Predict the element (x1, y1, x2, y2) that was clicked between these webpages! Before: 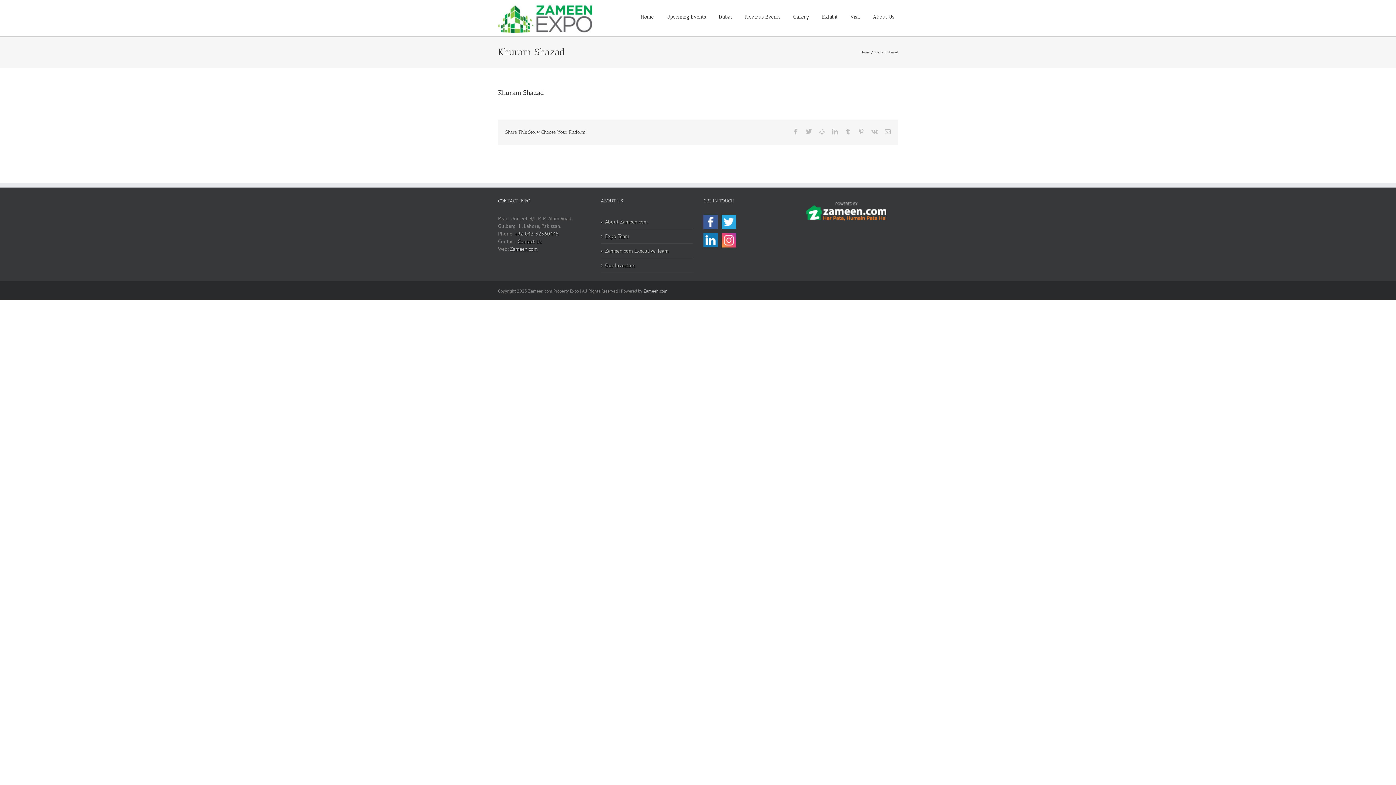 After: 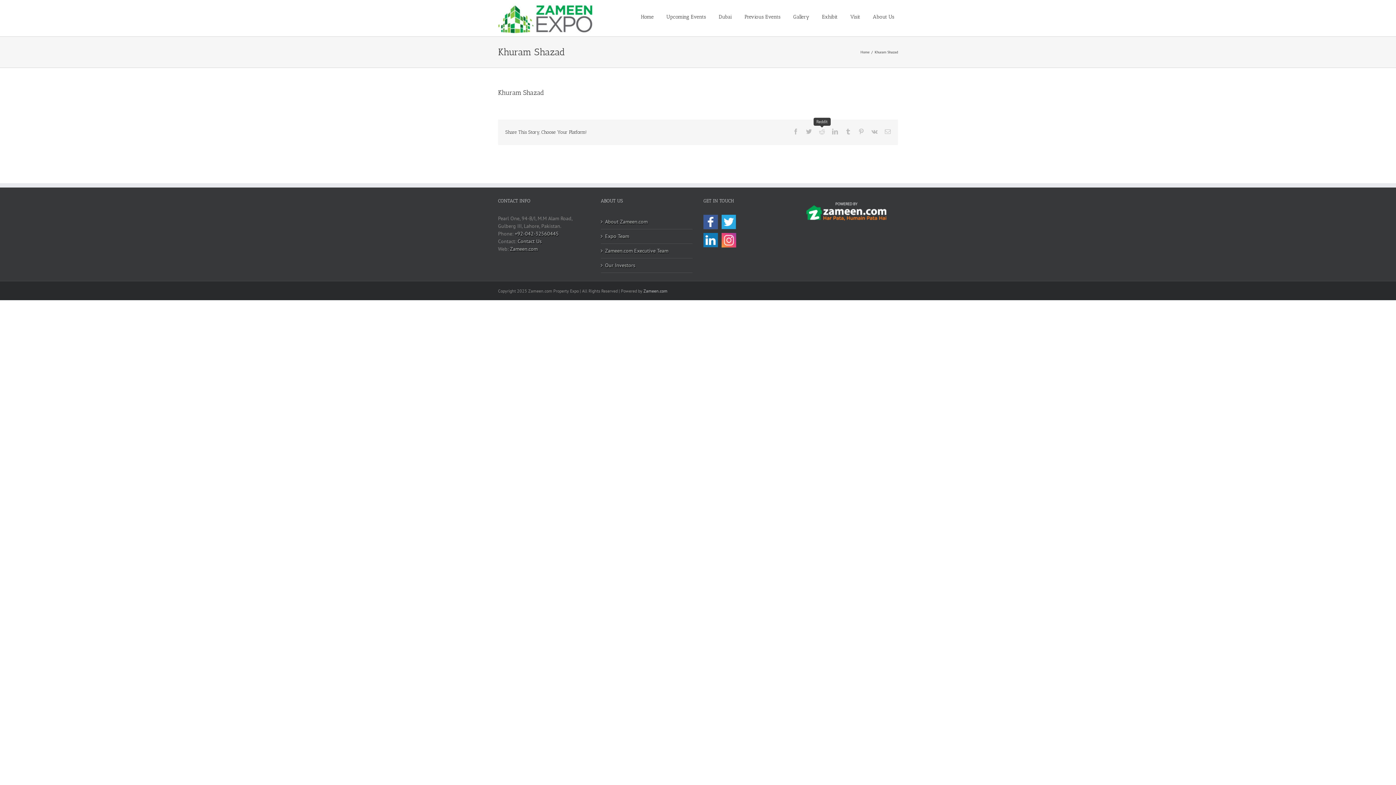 Action: bbox: (819, 128, 825, 134) label: Reddit